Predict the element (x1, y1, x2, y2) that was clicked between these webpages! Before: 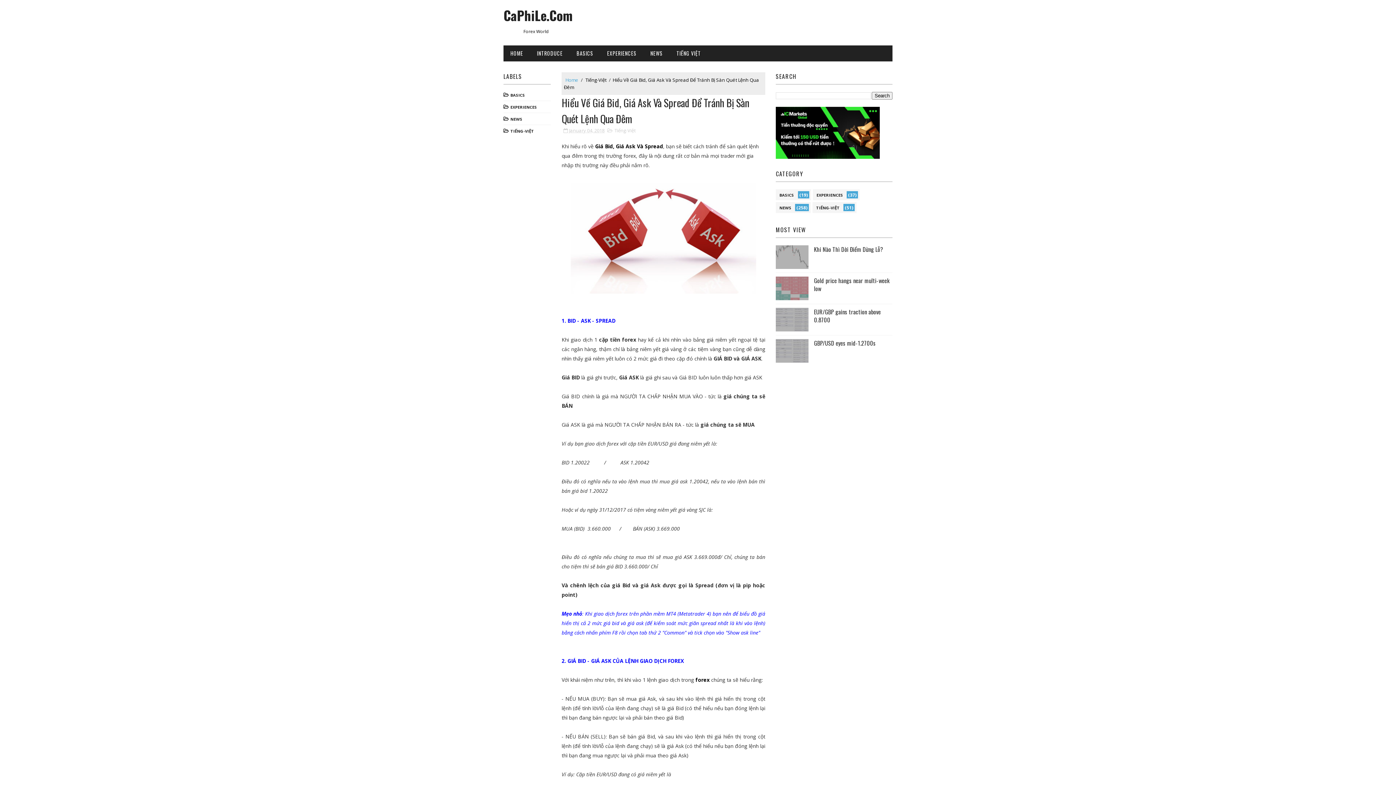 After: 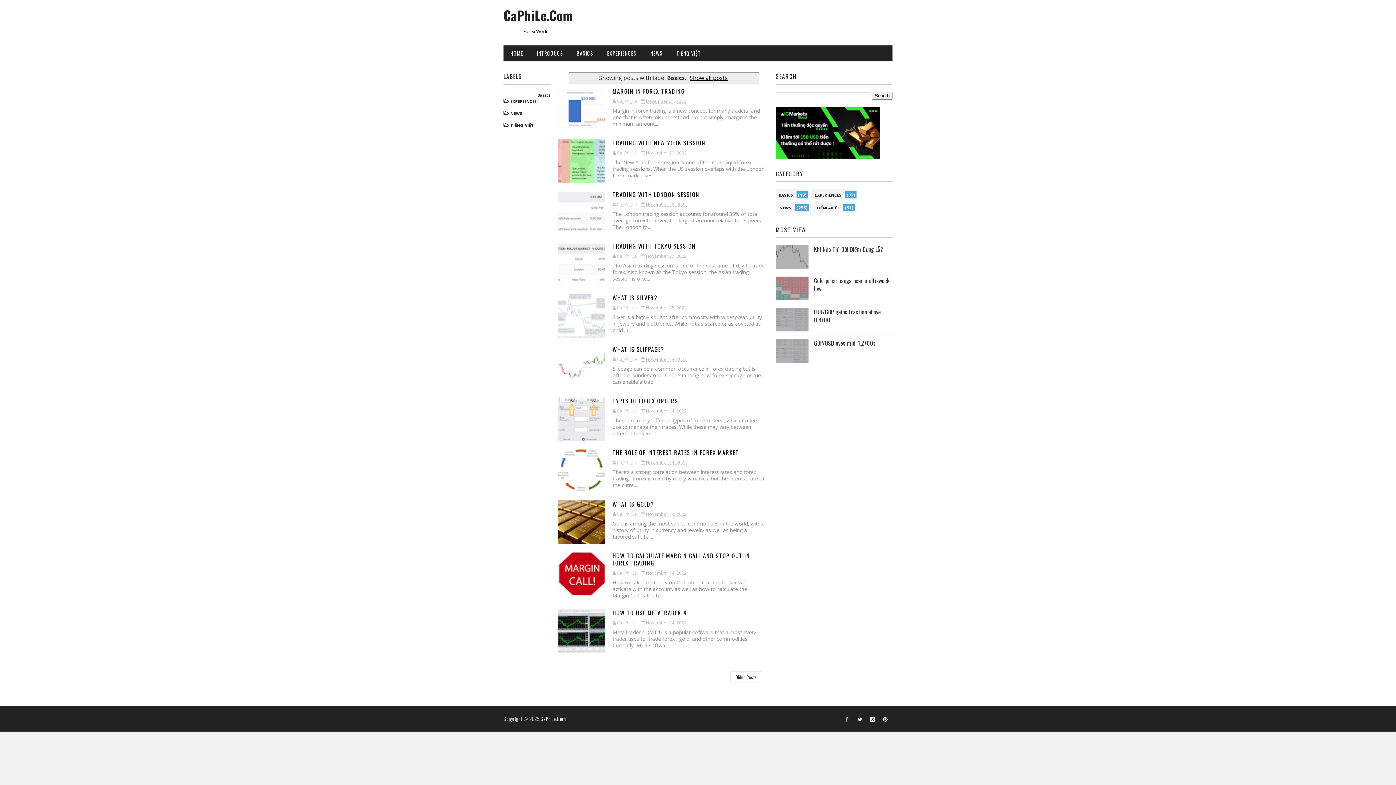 Action: bbox: (503, 92, 525, 97) label: BASICS